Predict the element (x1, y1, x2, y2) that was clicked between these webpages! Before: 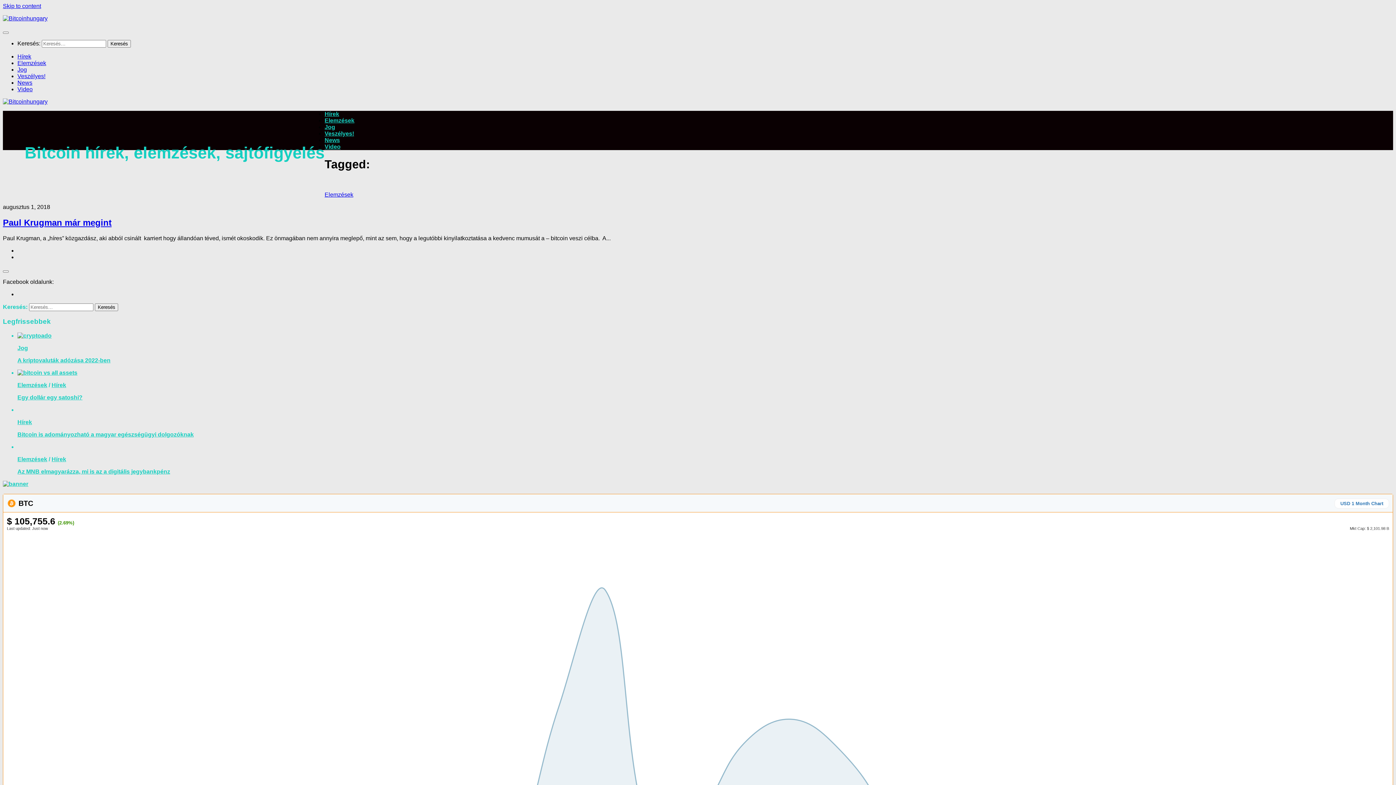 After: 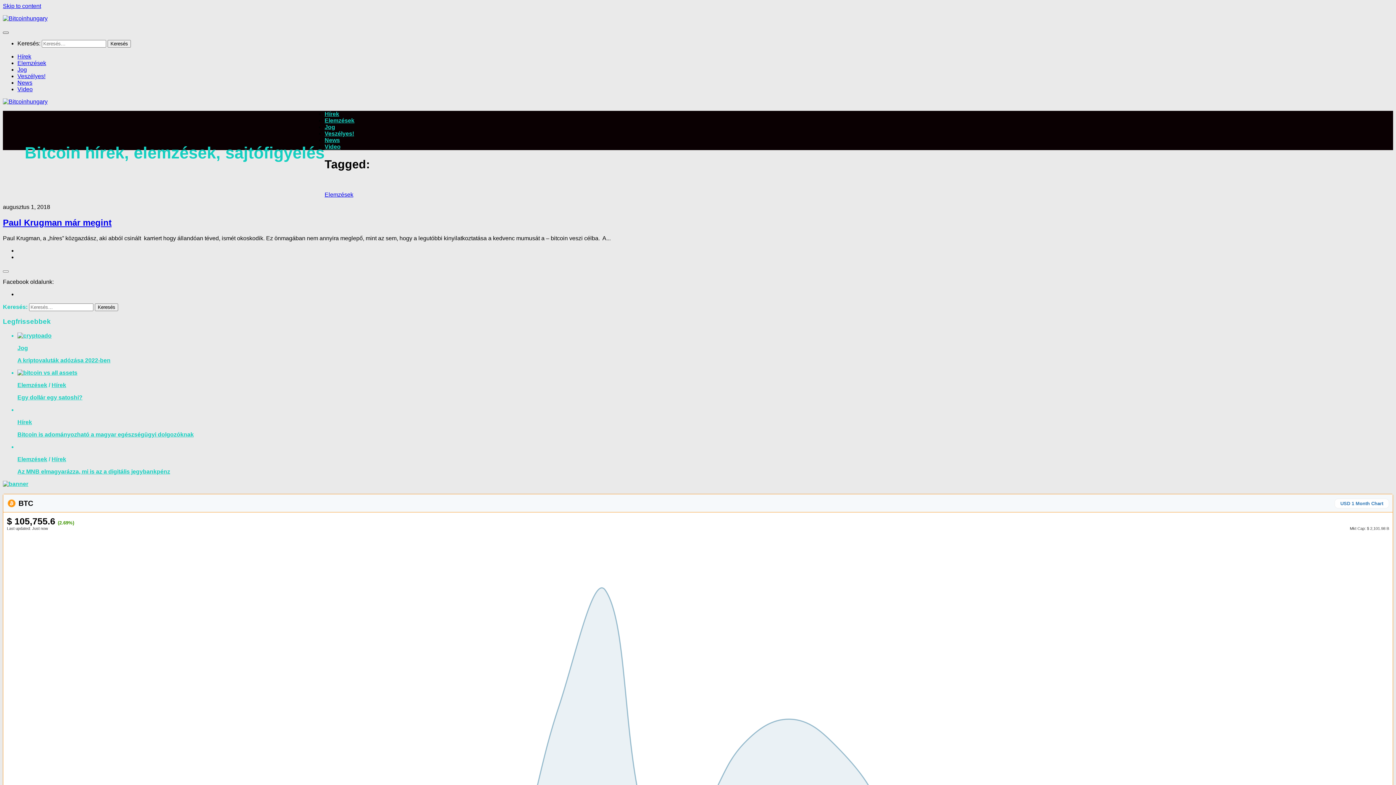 Action: bbox: (2, 31, 8, 33)